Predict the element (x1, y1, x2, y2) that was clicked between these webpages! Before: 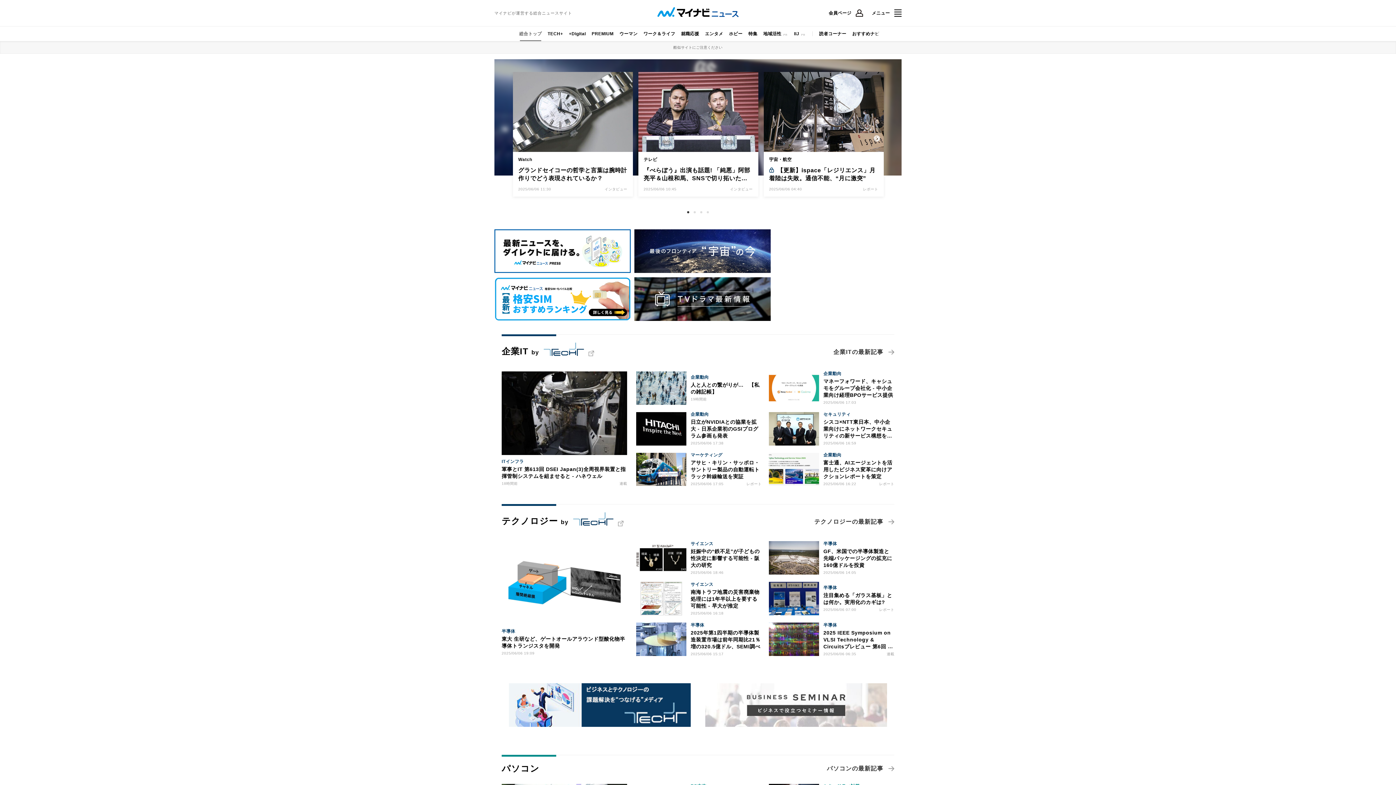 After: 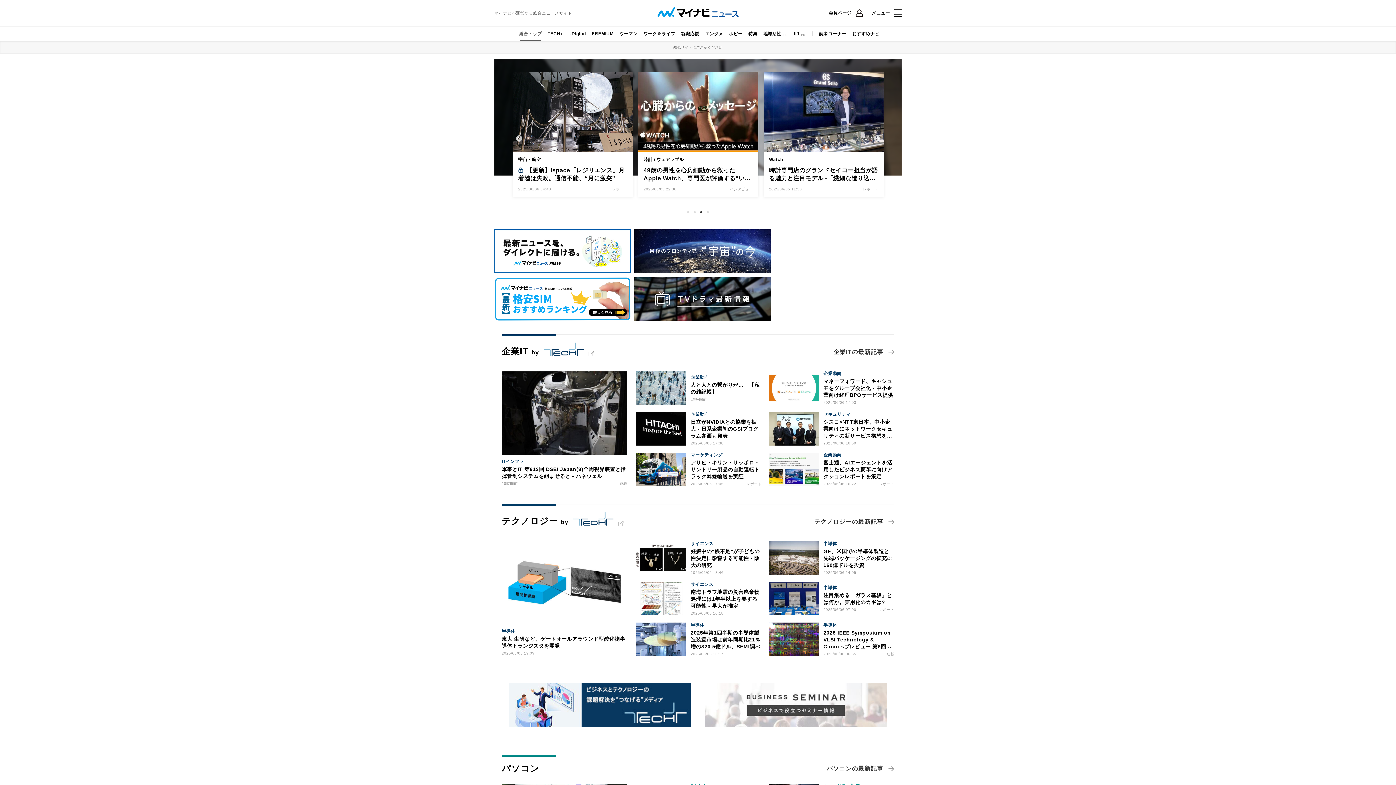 Action: bbox: (700, 211, 707, 218) label: 3 of 2